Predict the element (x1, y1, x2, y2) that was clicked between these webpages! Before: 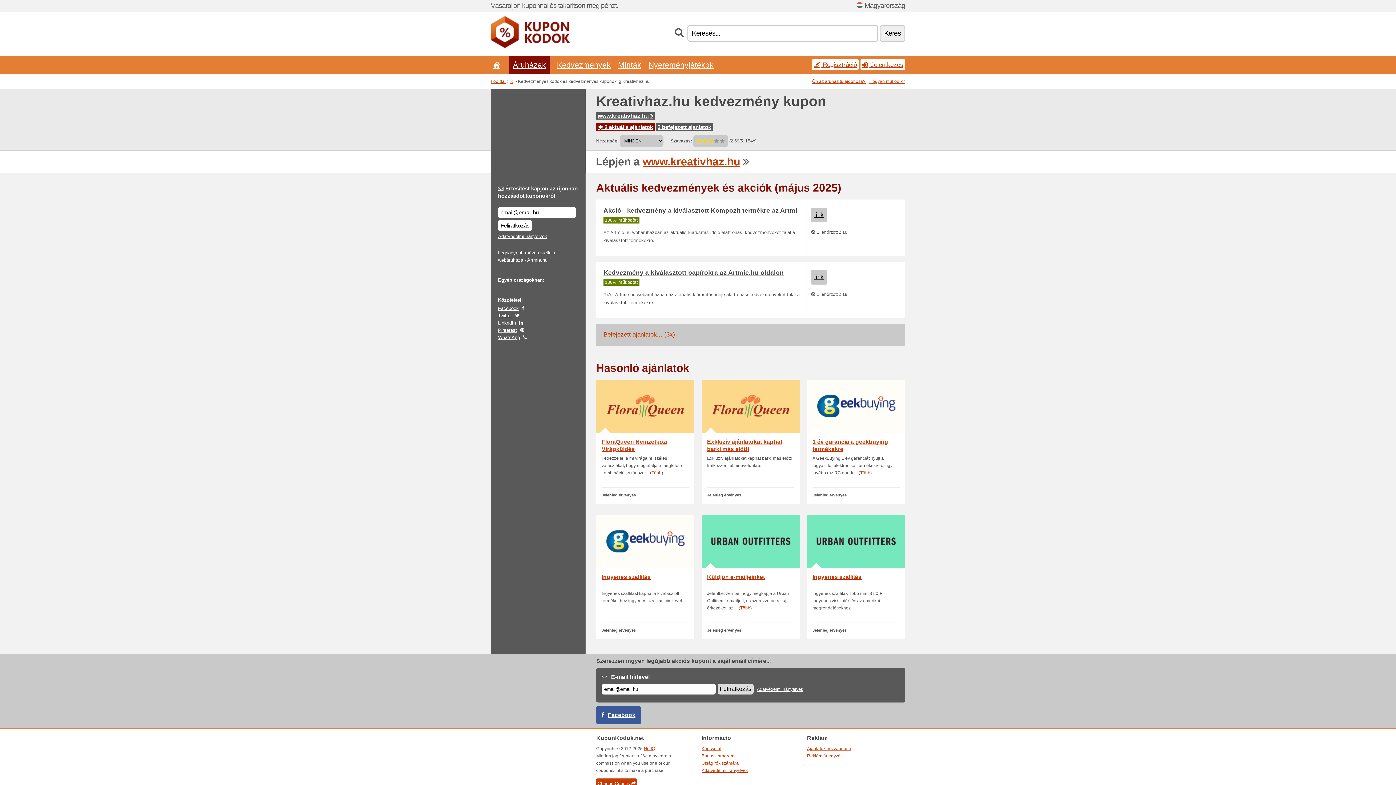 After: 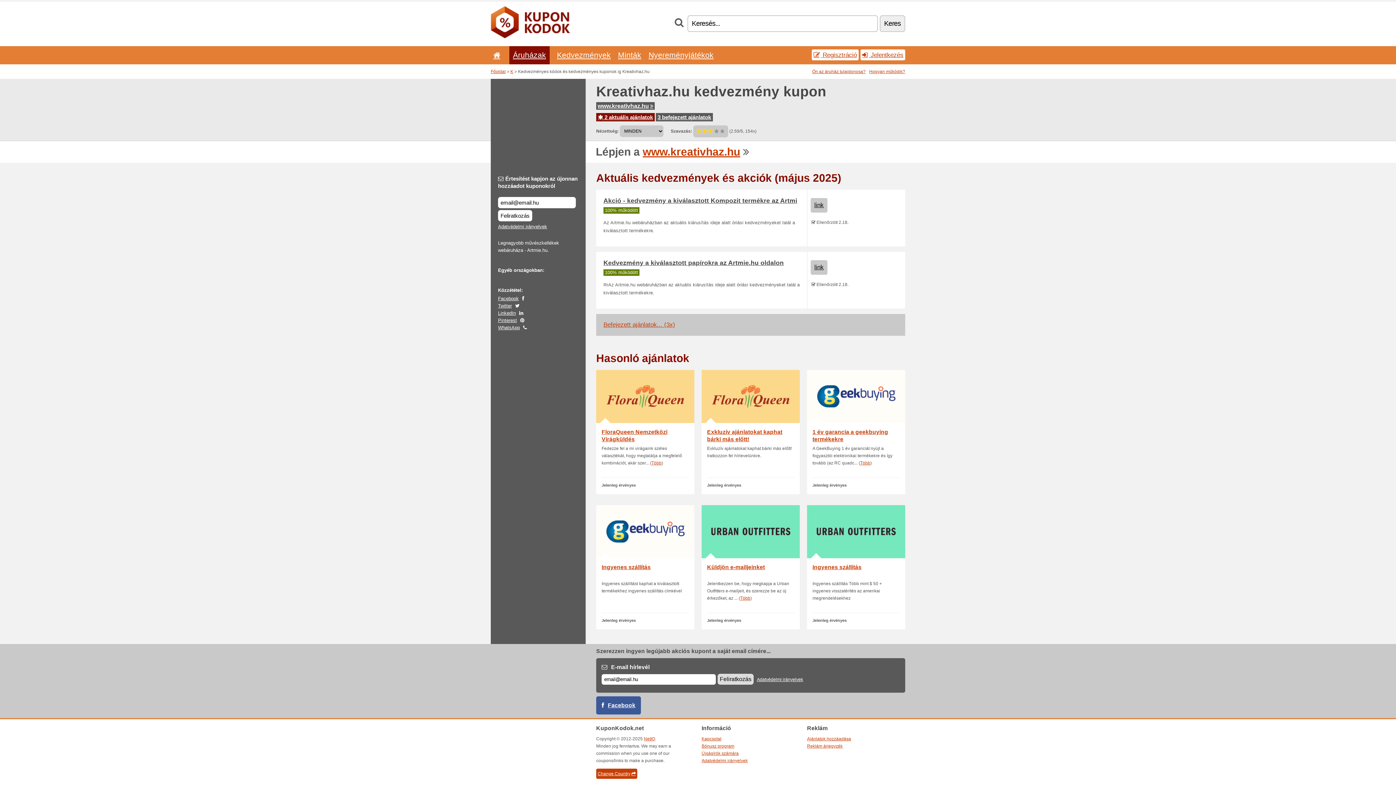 Action: label: 3 befejezett ajánlatok bbox: (657, 124, 711, 130)